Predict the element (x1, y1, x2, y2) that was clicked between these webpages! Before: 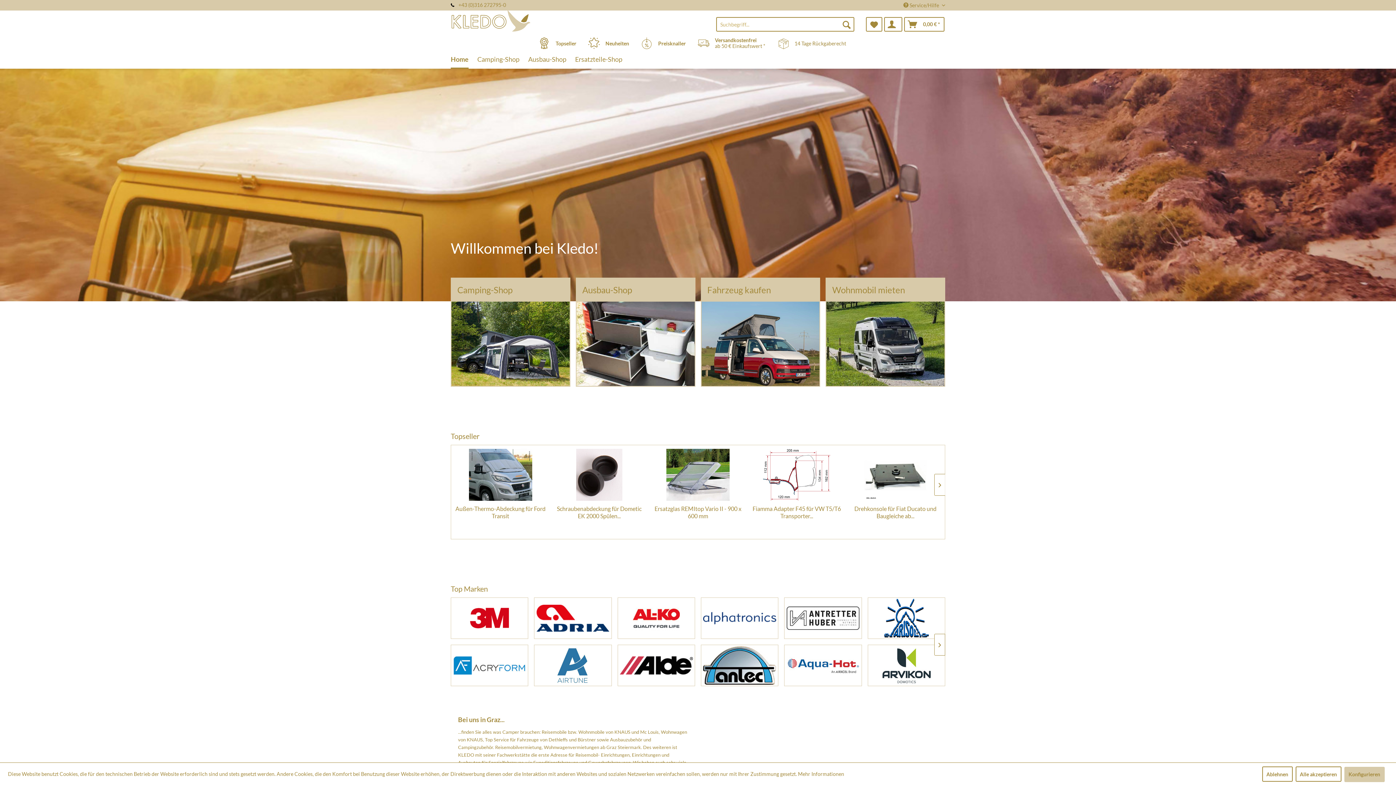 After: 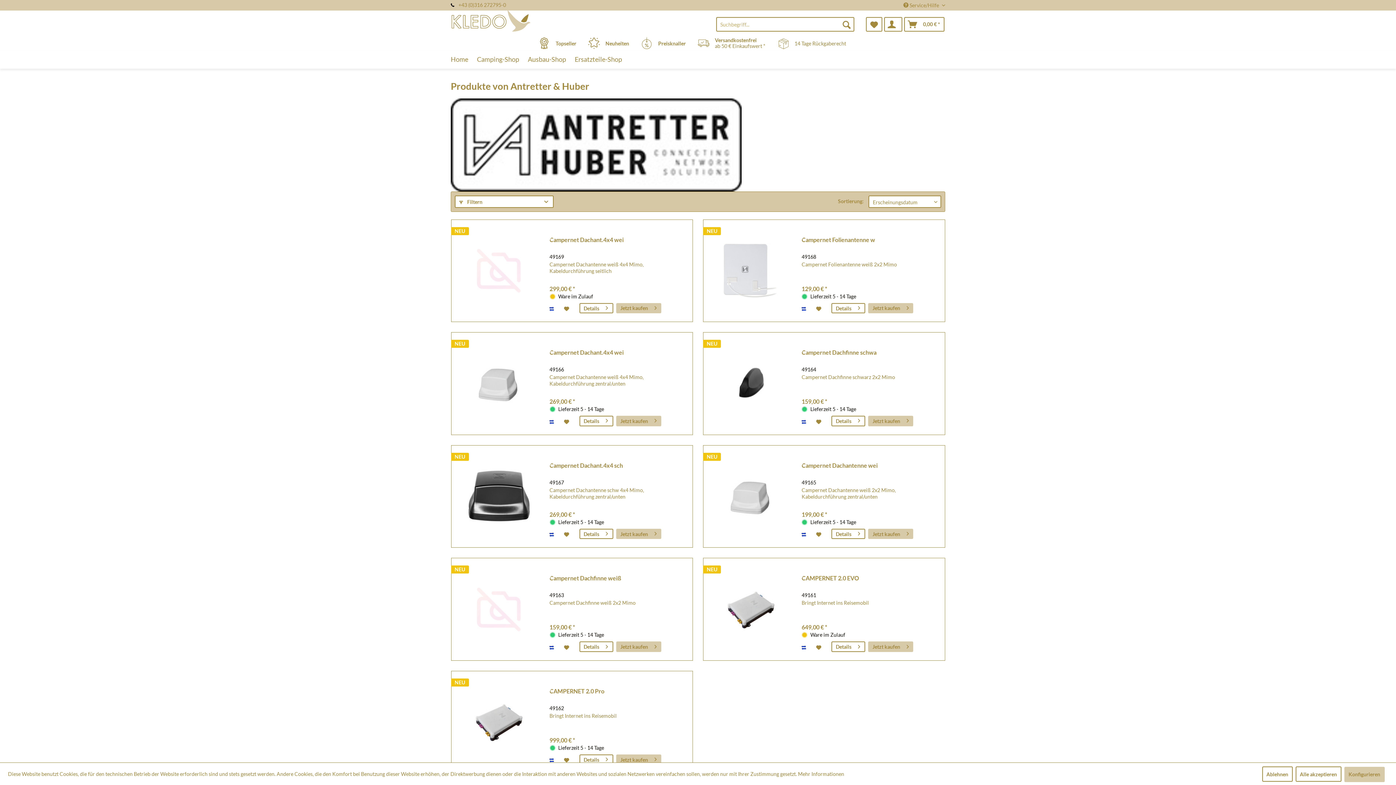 Action: bbox: (784, 597, 862, 639)